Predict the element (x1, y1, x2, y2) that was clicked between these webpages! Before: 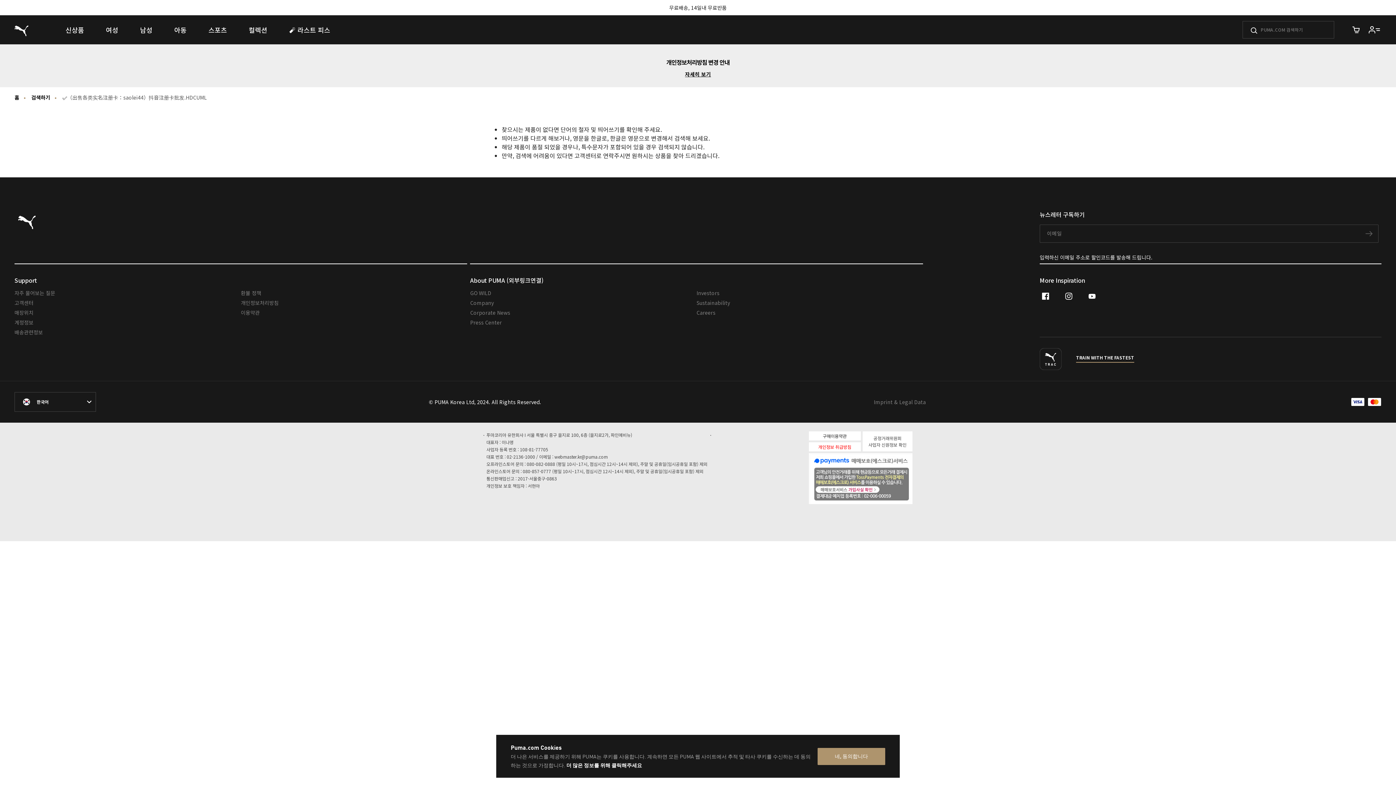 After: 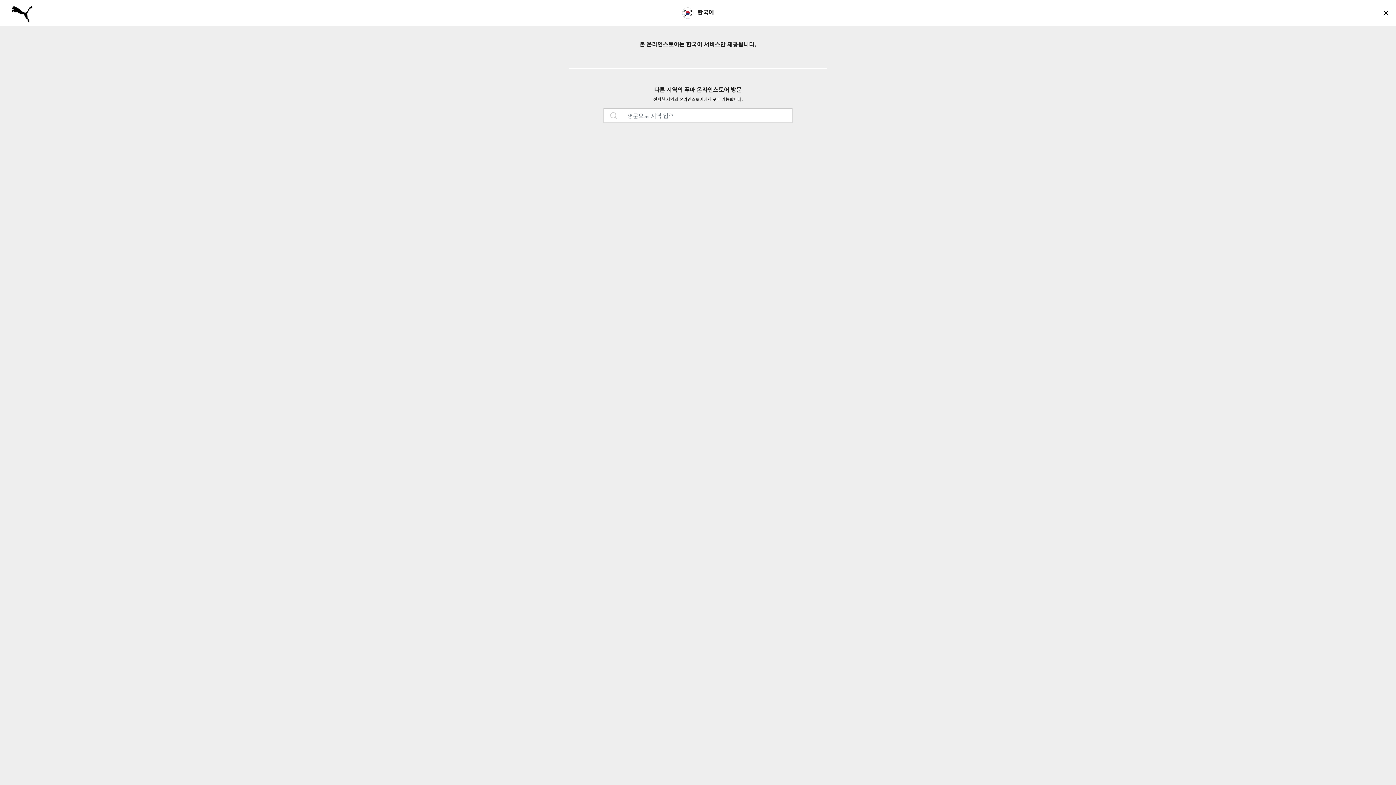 Action: bbox: (14, 392, 95, 411) label: 대한민국/한국어 selected. Switch to another Country/Language